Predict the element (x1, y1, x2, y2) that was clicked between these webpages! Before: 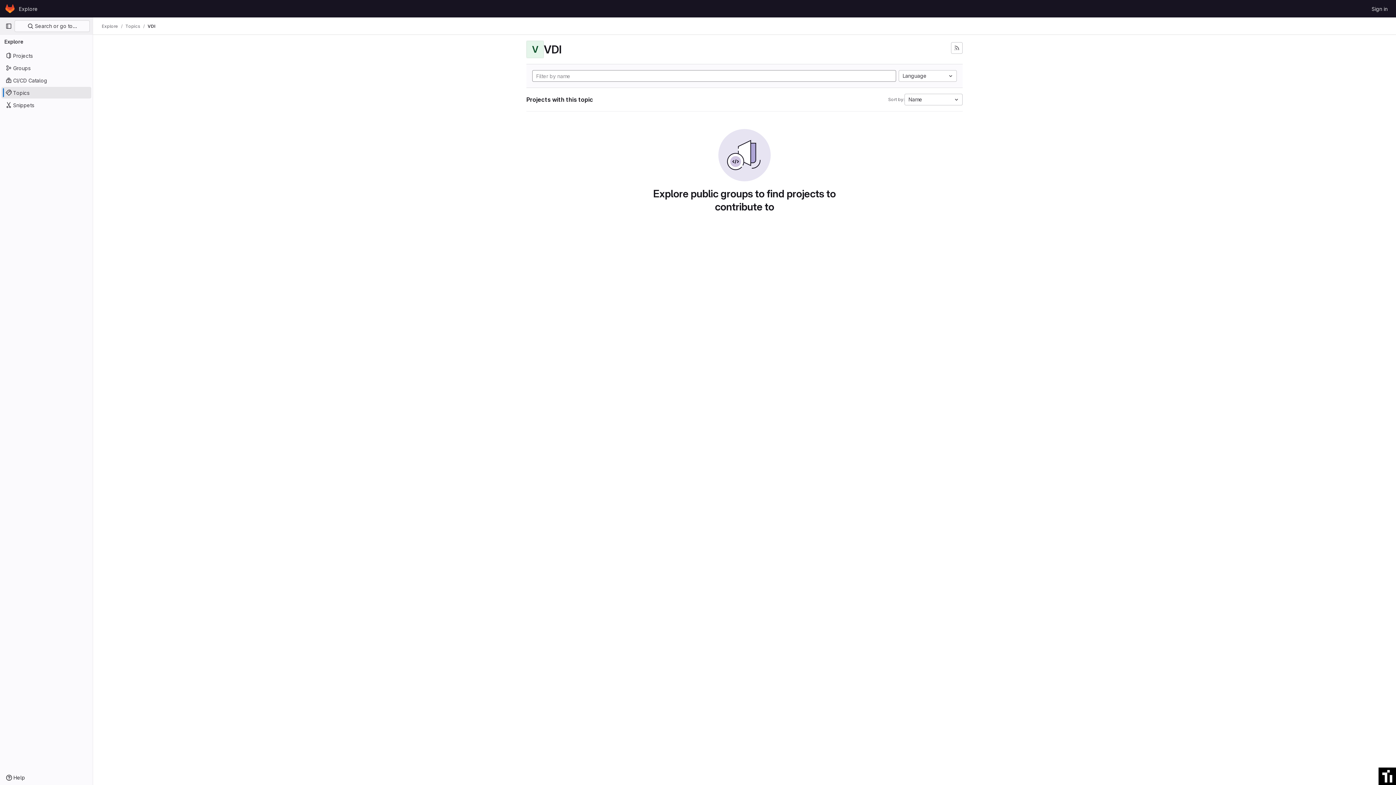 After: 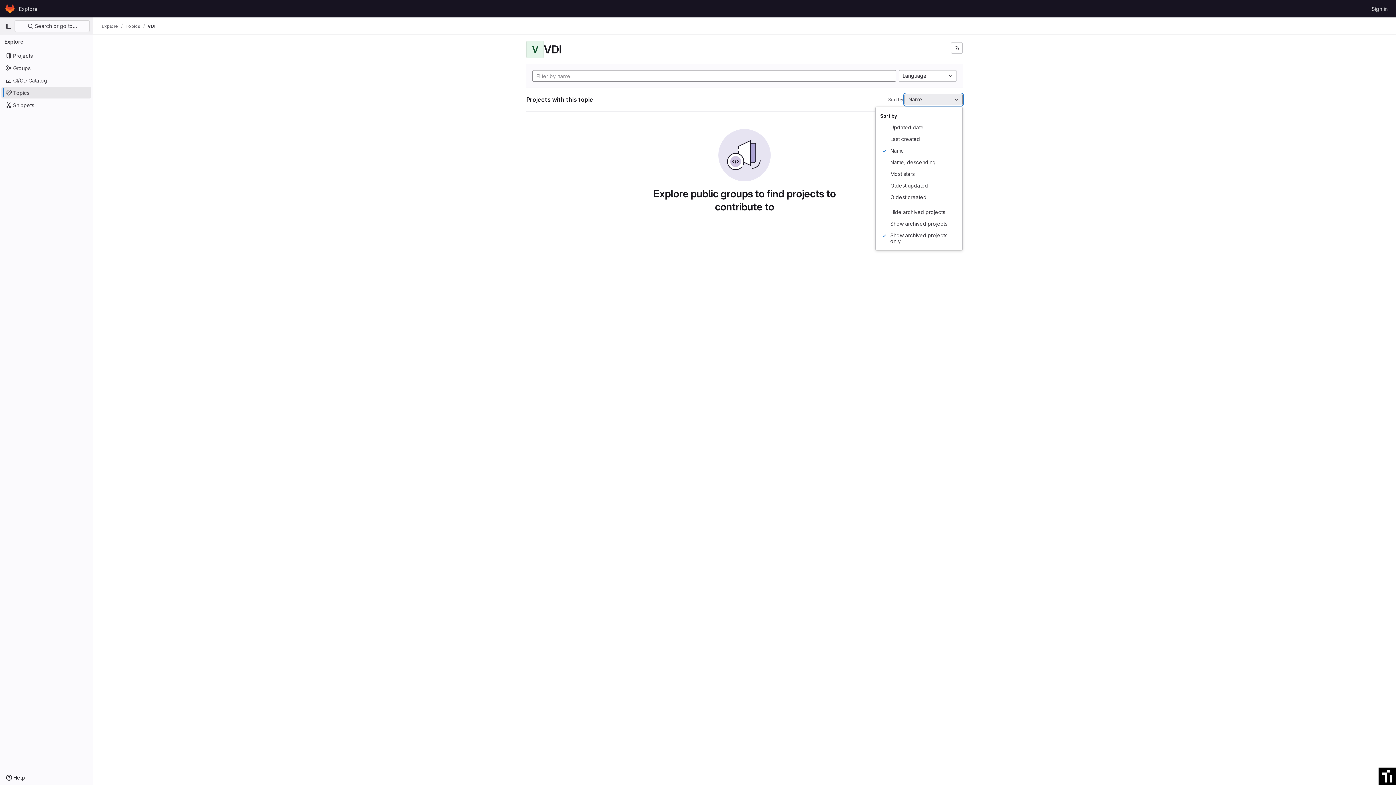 Action: bbox: (904, 93, 962, 105) label: Name